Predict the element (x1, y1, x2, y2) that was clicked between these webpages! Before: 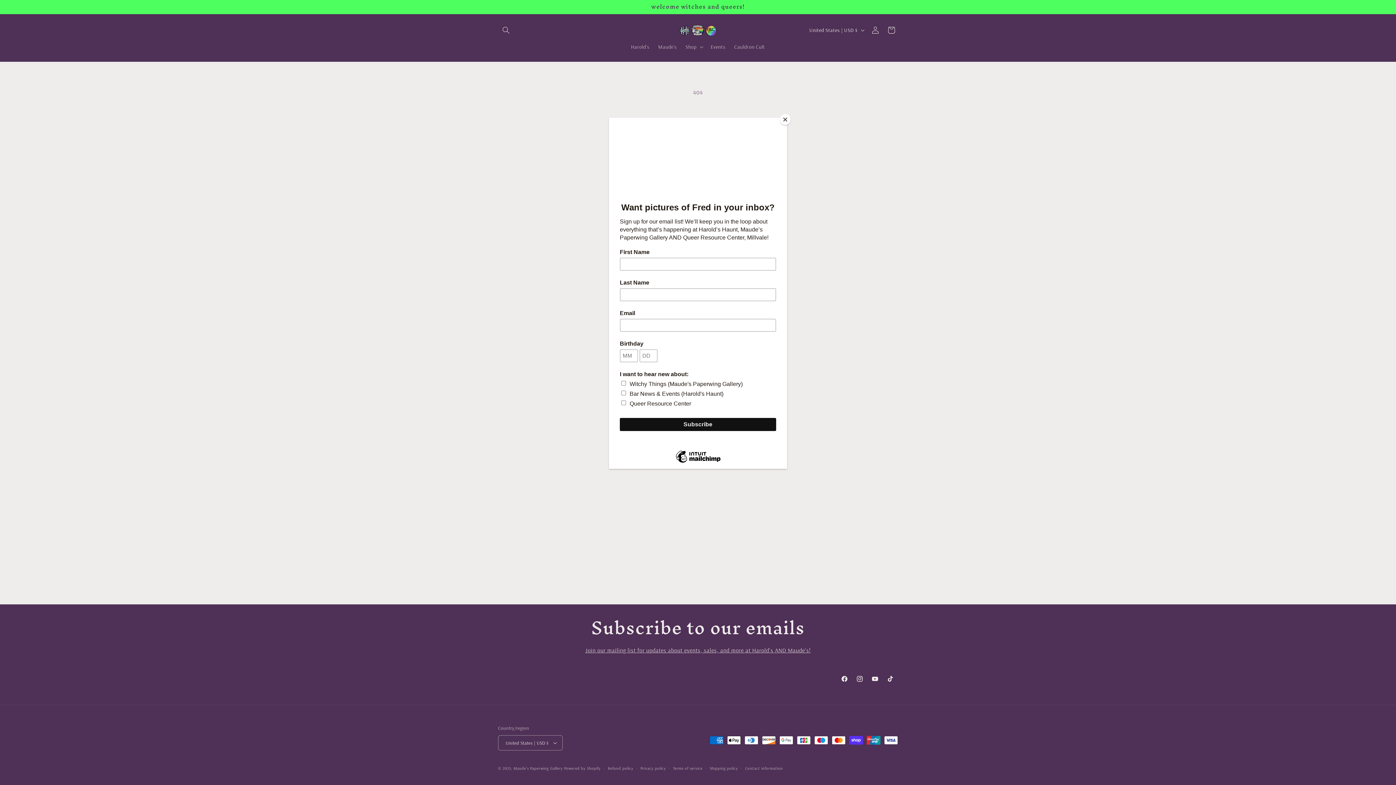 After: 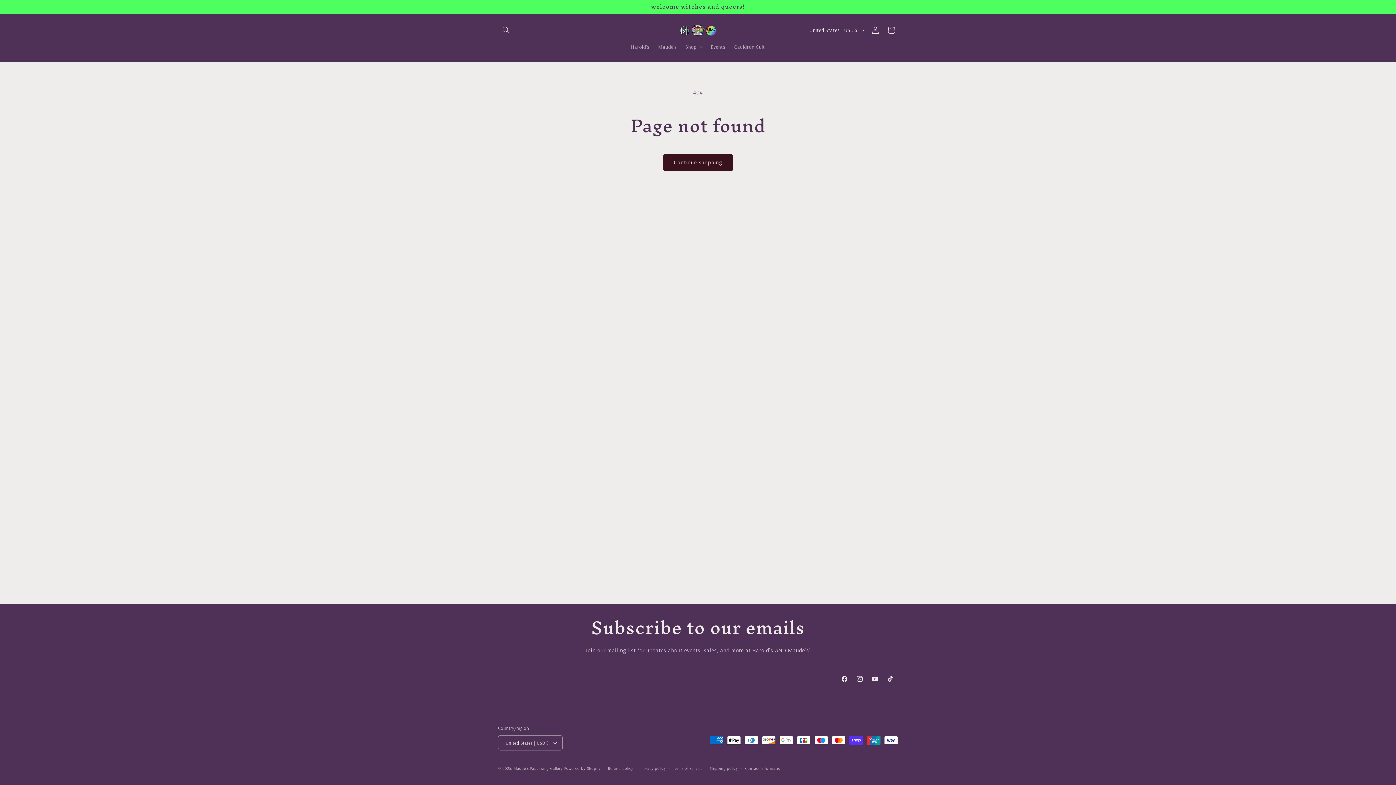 Action: label: Close bbox: (780, 114, 790, 125)